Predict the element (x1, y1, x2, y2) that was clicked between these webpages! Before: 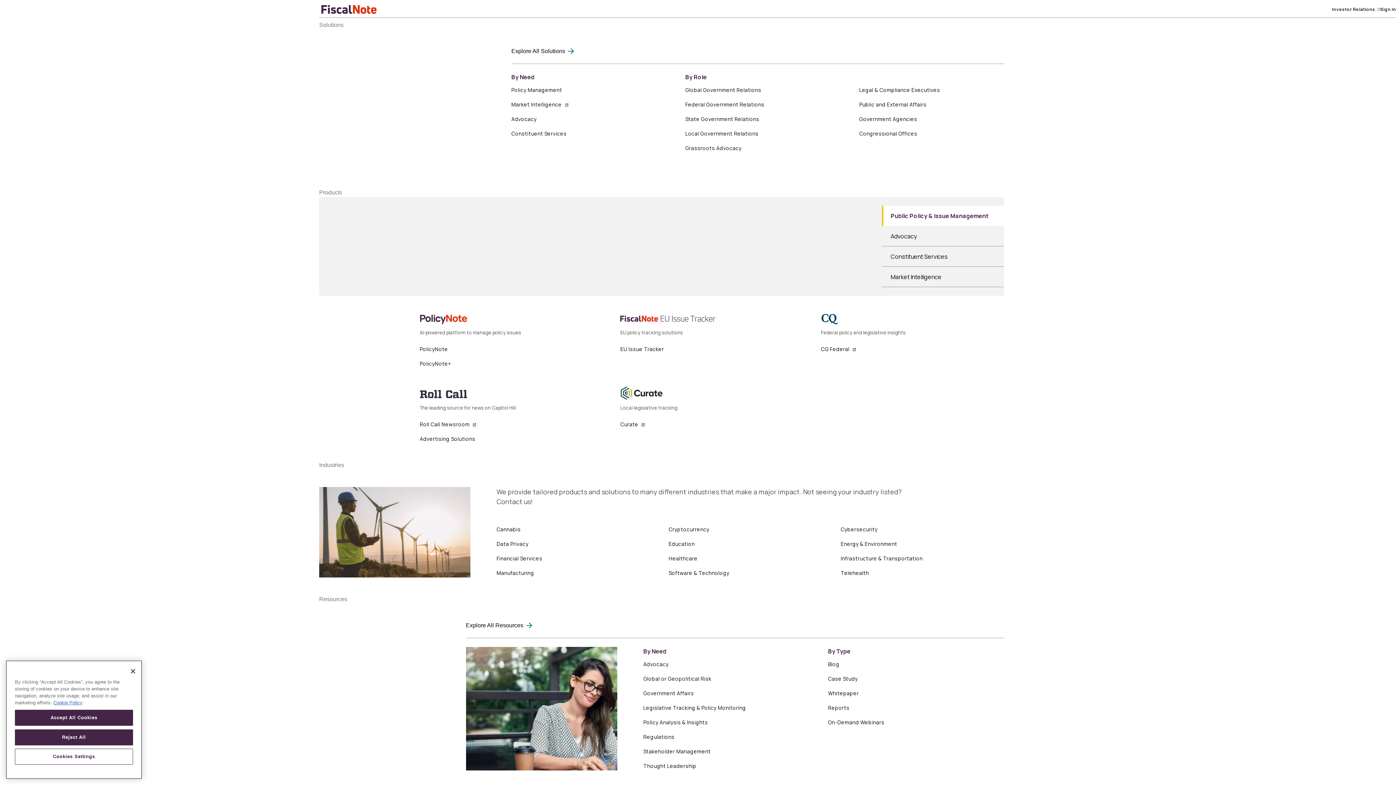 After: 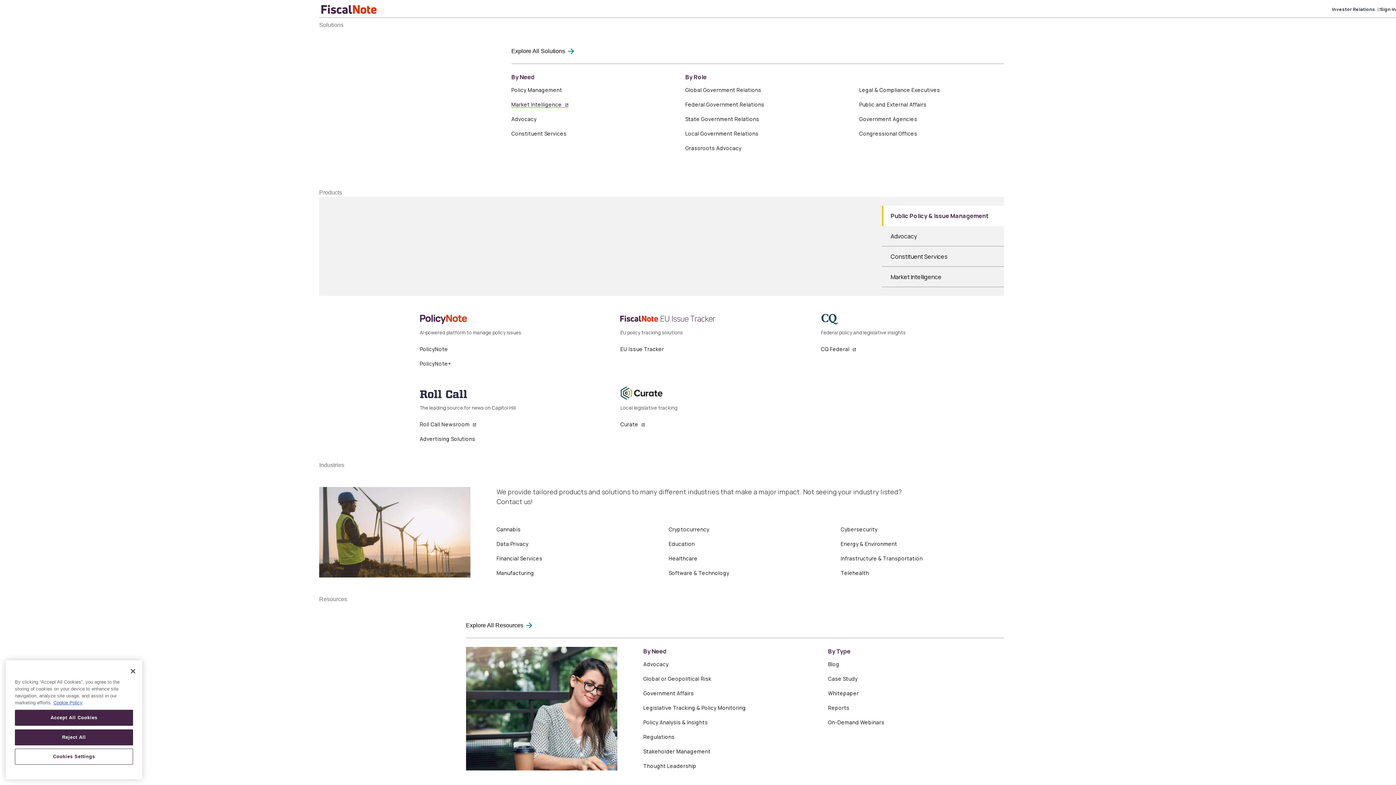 Action: bbox: (511, 101, 568, 108) label: Market Intelligence 